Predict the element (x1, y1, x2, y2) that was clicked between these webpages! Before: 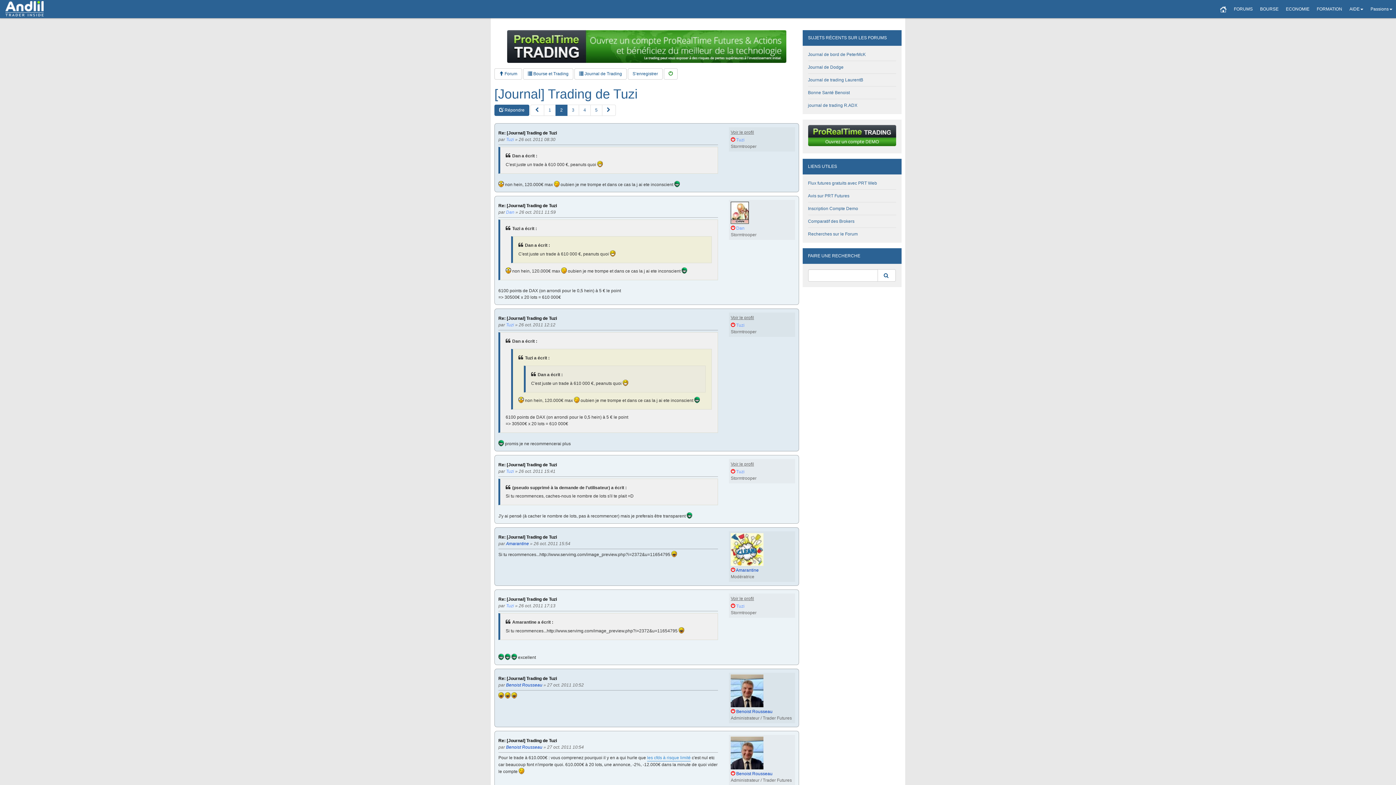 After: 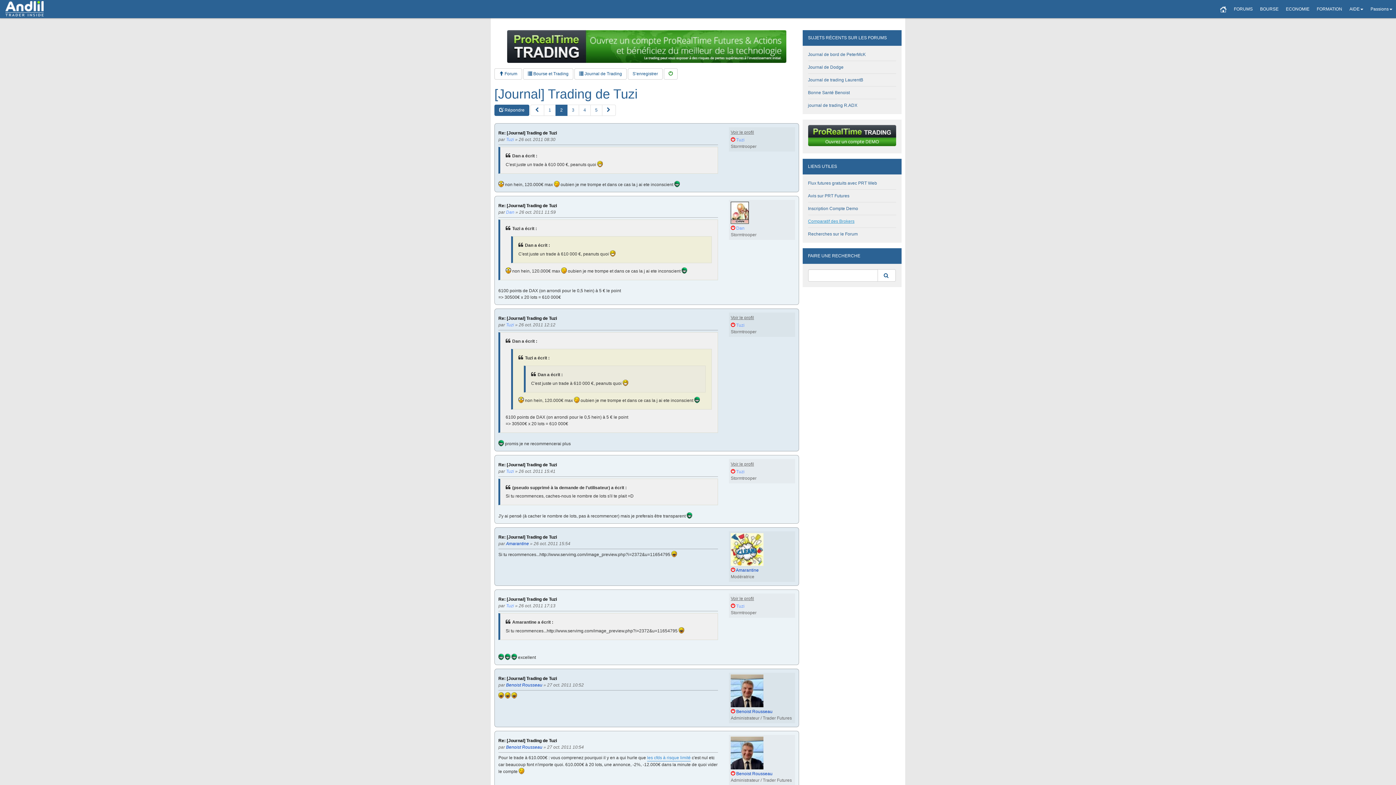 Action: label: Comparatif des Brokers bbox: (808, 218, 854, 224)